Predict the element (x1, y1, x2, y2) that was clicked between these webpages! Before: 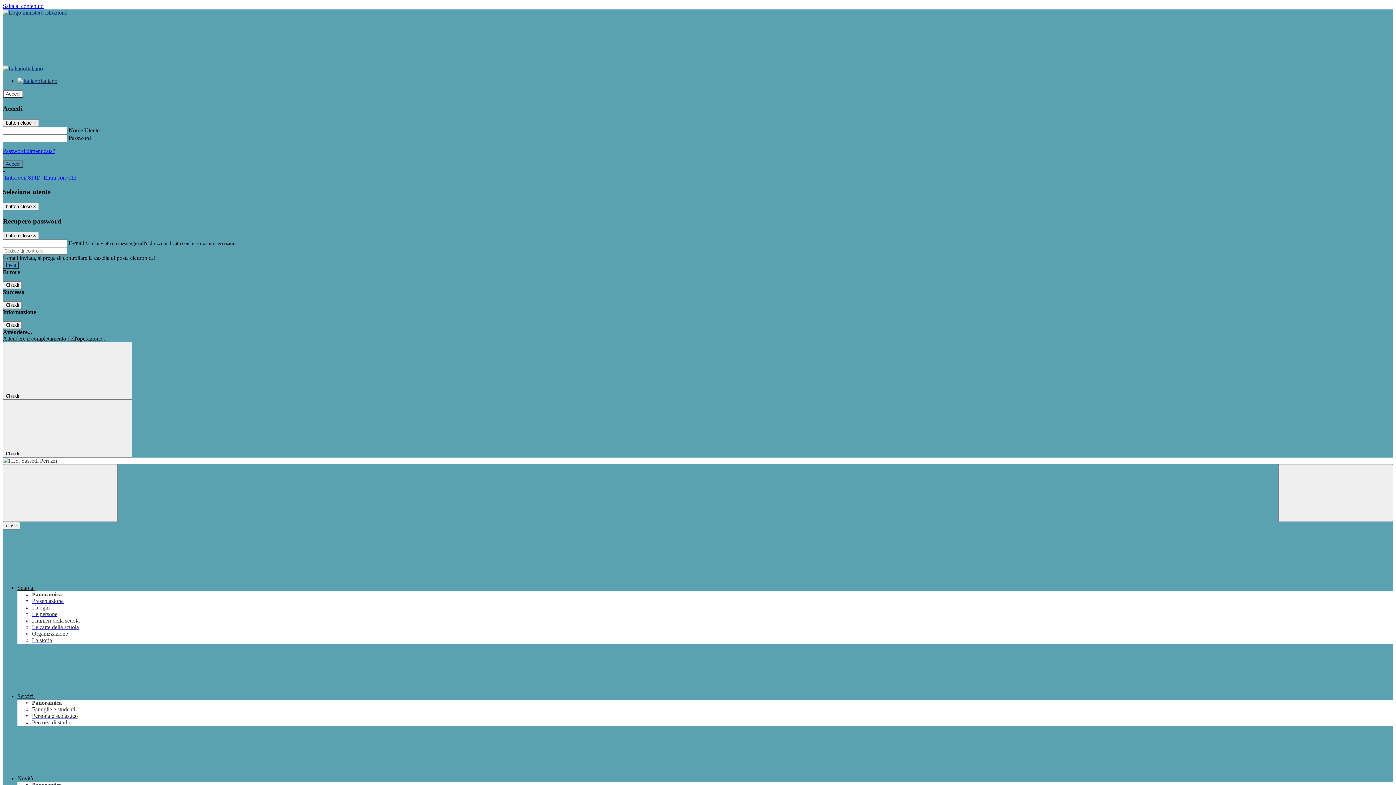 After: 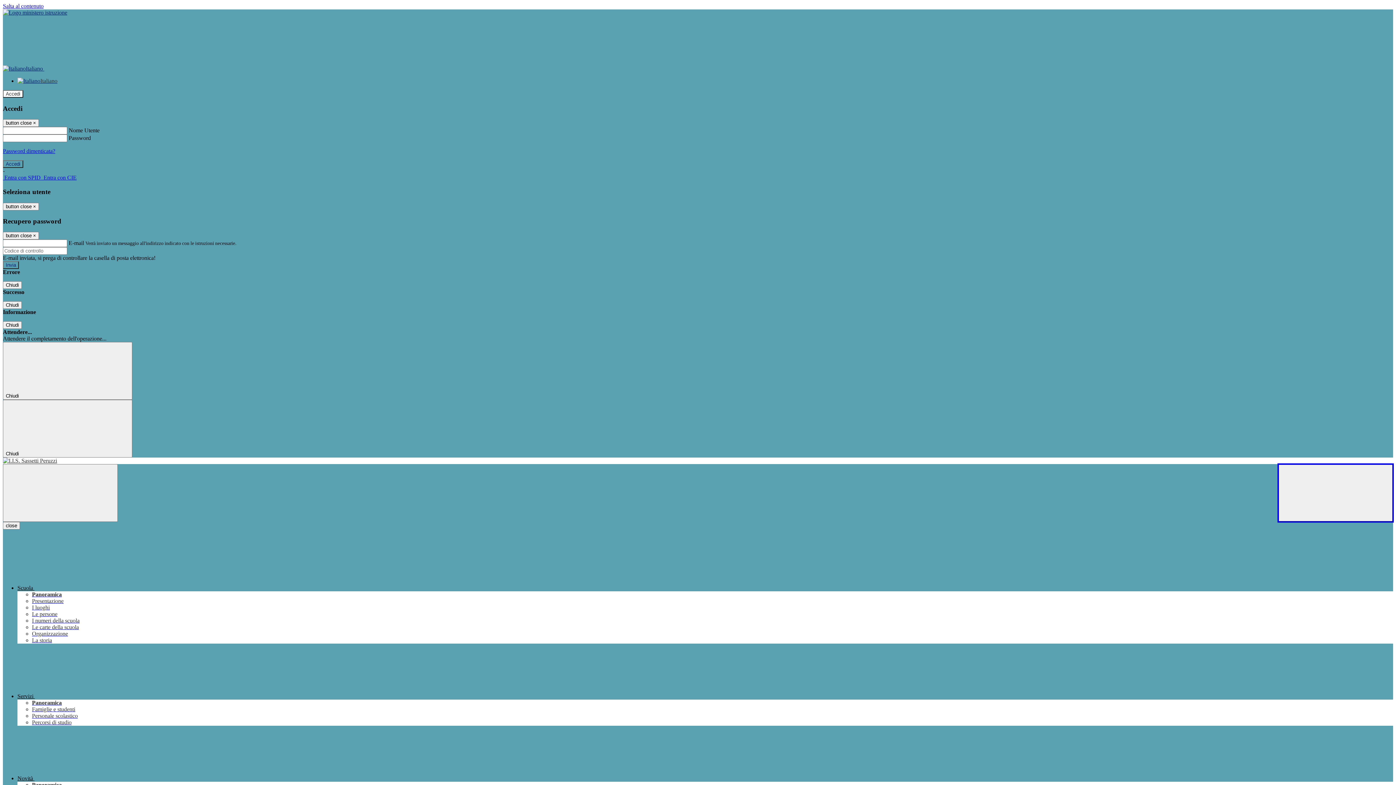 Action: label: Apri ricerca bbox: (1278, 464, 1393, 522)